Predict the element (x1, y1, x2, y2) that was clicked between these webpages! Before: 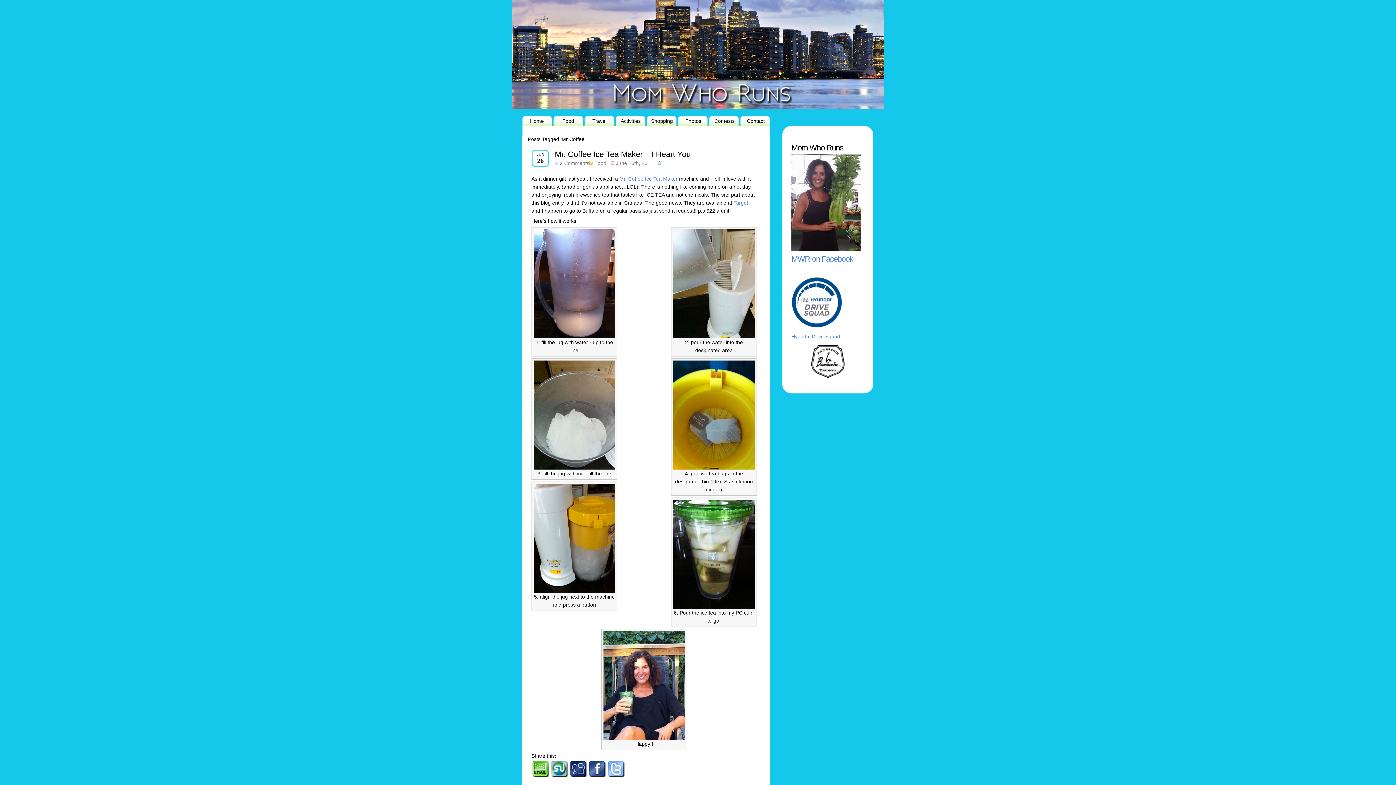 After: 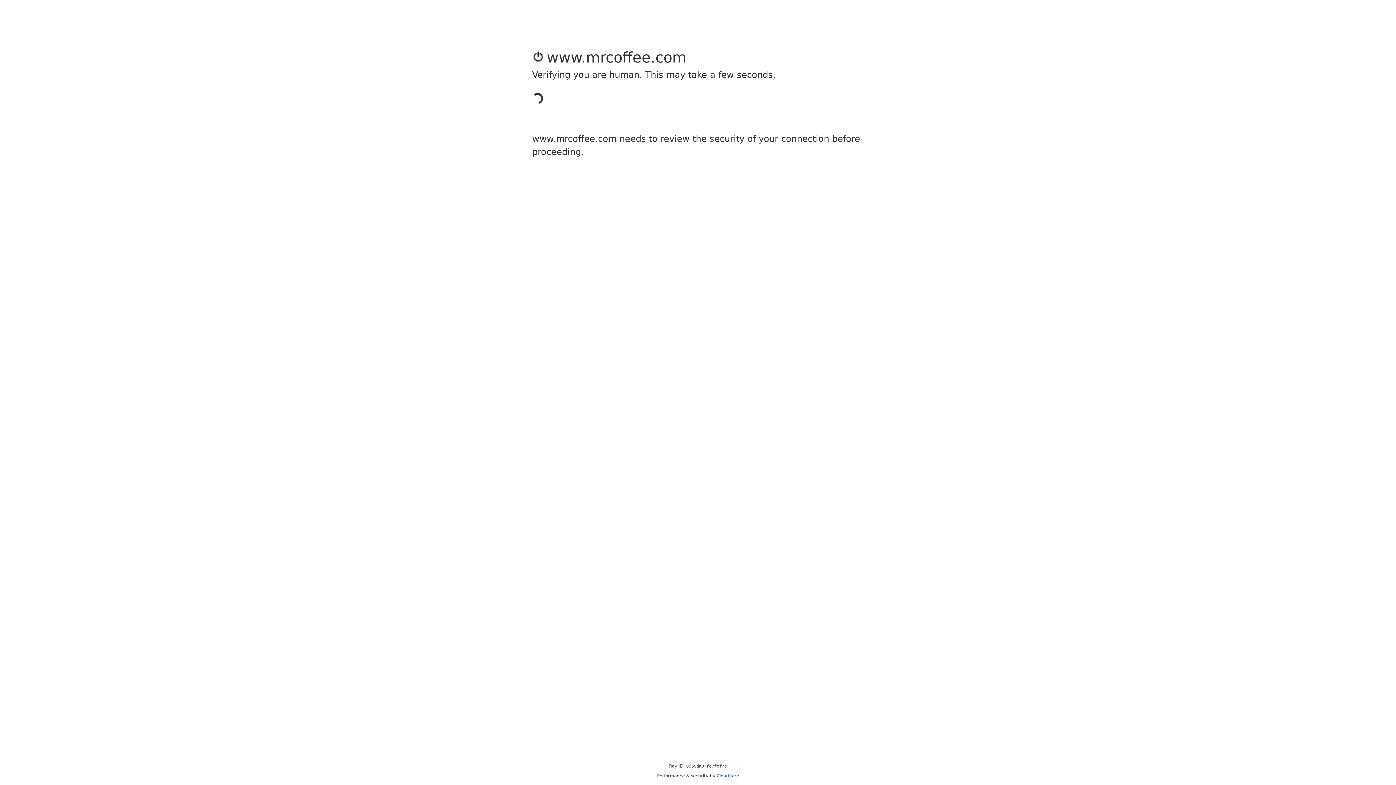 Action: bbox: (619, 176, 677, 181) label: Mr. Coffee Ice Tea Maker